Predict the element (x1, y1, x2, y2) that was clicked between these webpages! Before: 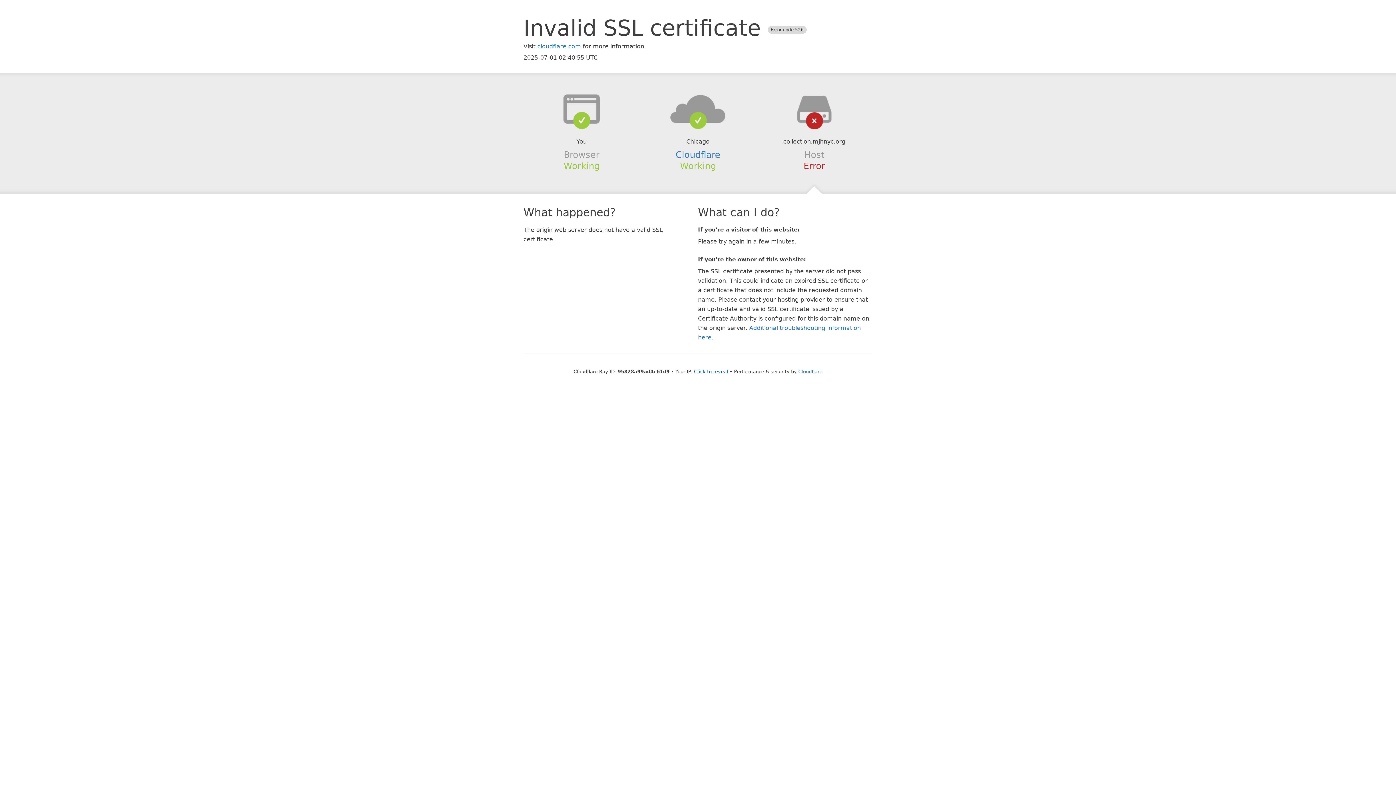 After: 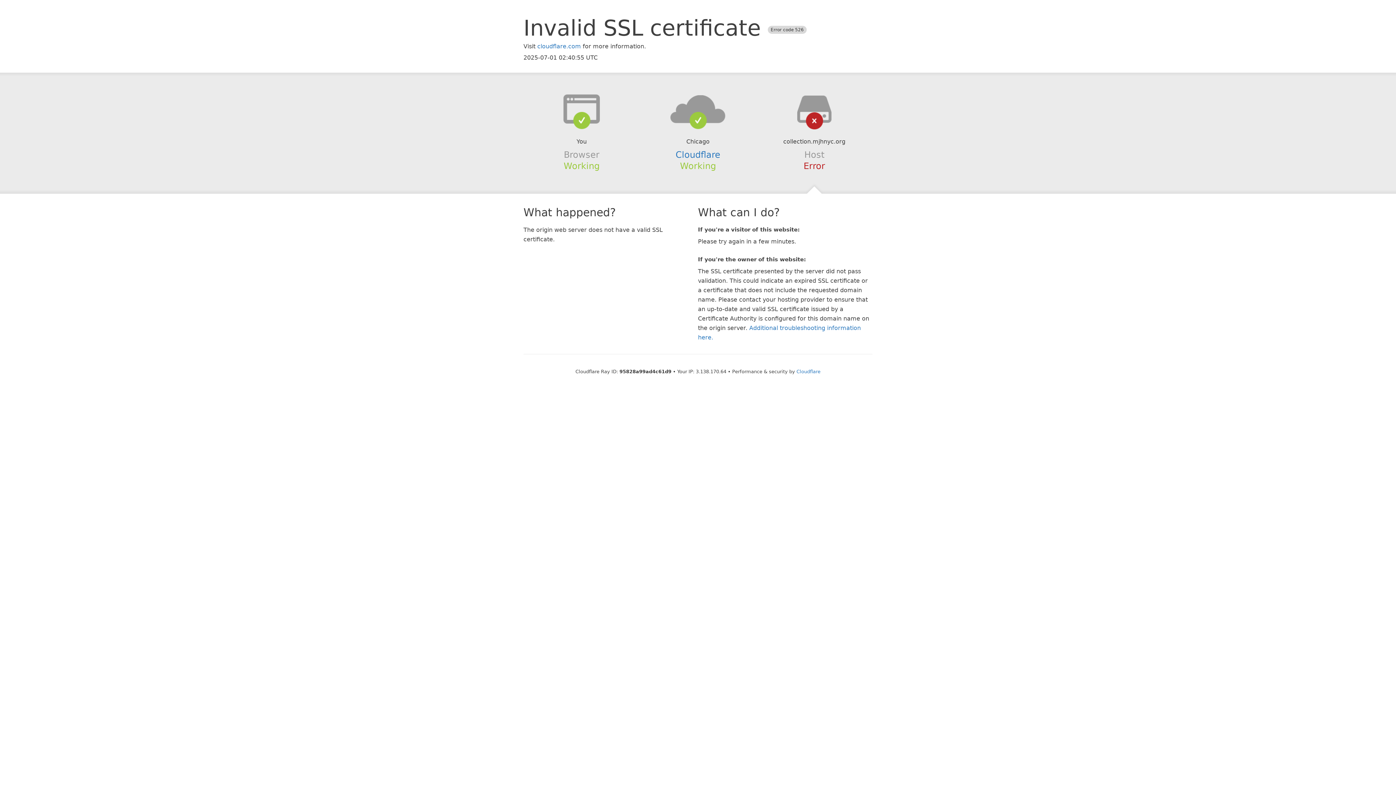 Action: label: Click to reveal bbox: (694, 368, 728, 374)